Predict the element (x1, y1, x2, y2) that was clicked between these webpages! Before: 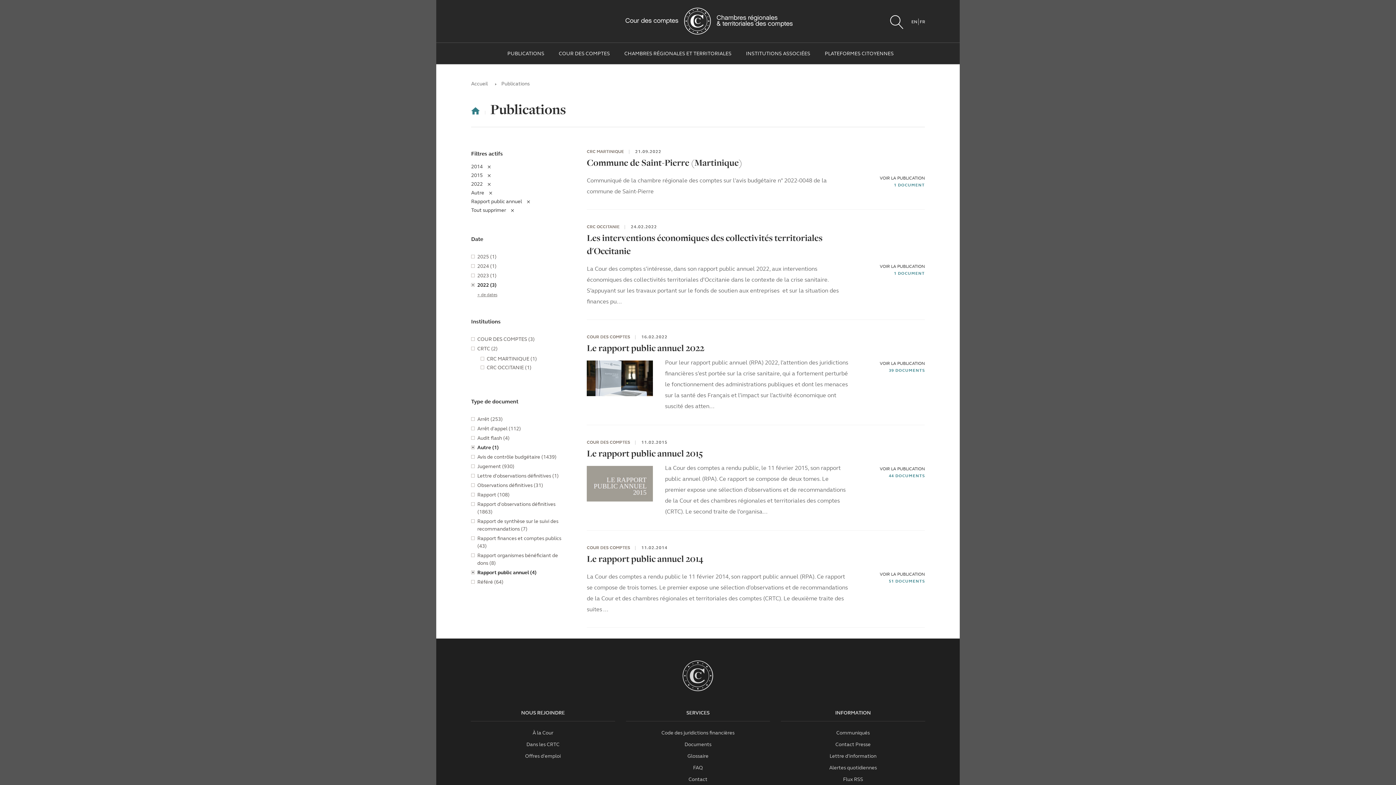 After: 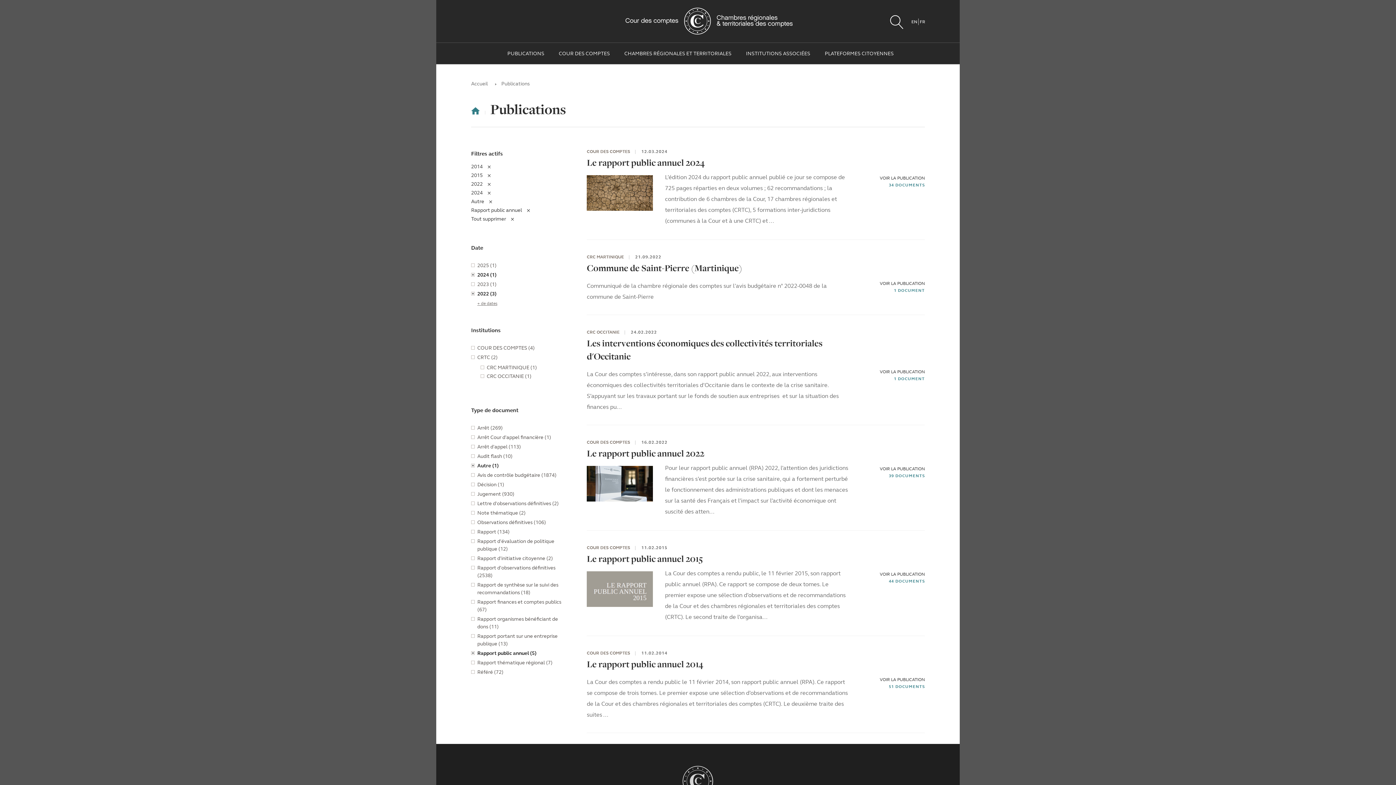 Action: bbox: (471, 262, 496, 270) label: 2024 (1)